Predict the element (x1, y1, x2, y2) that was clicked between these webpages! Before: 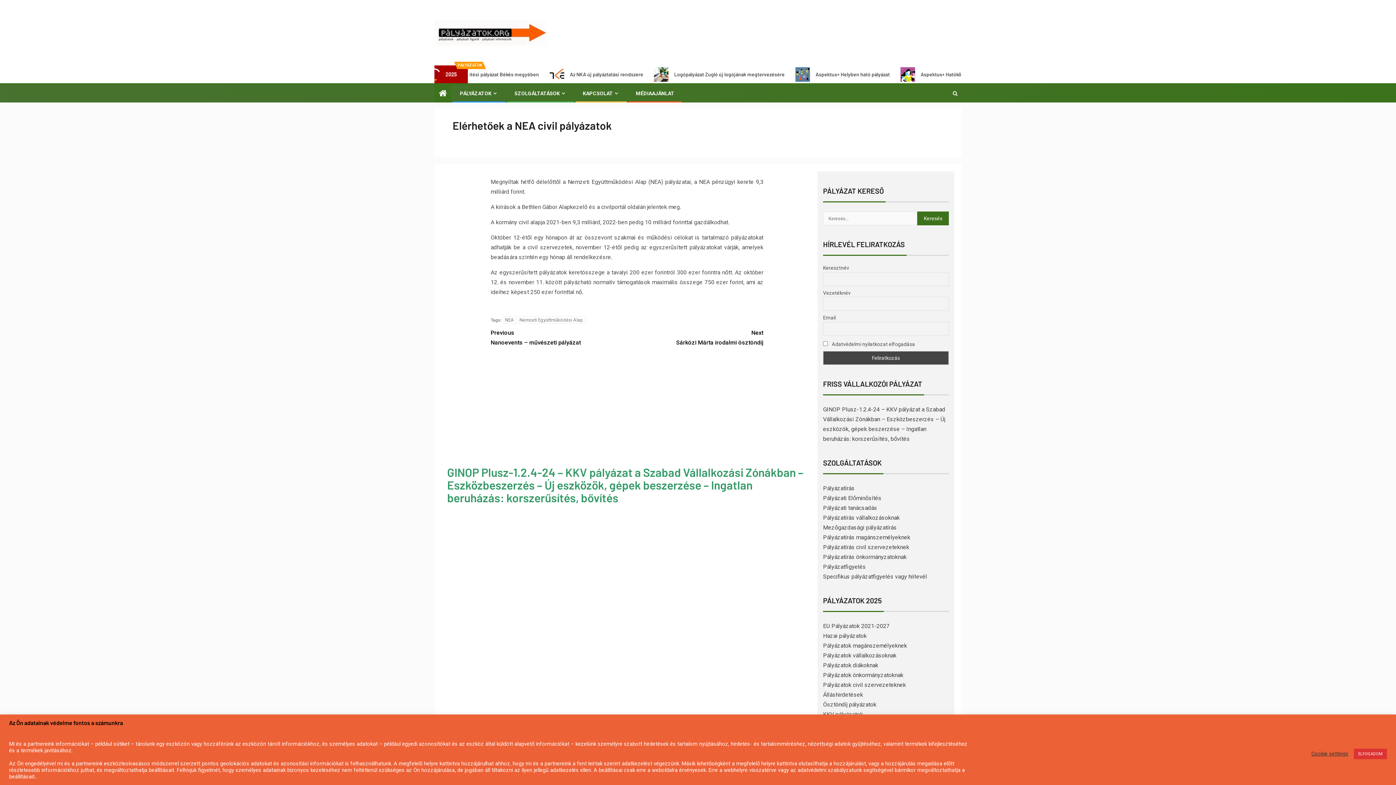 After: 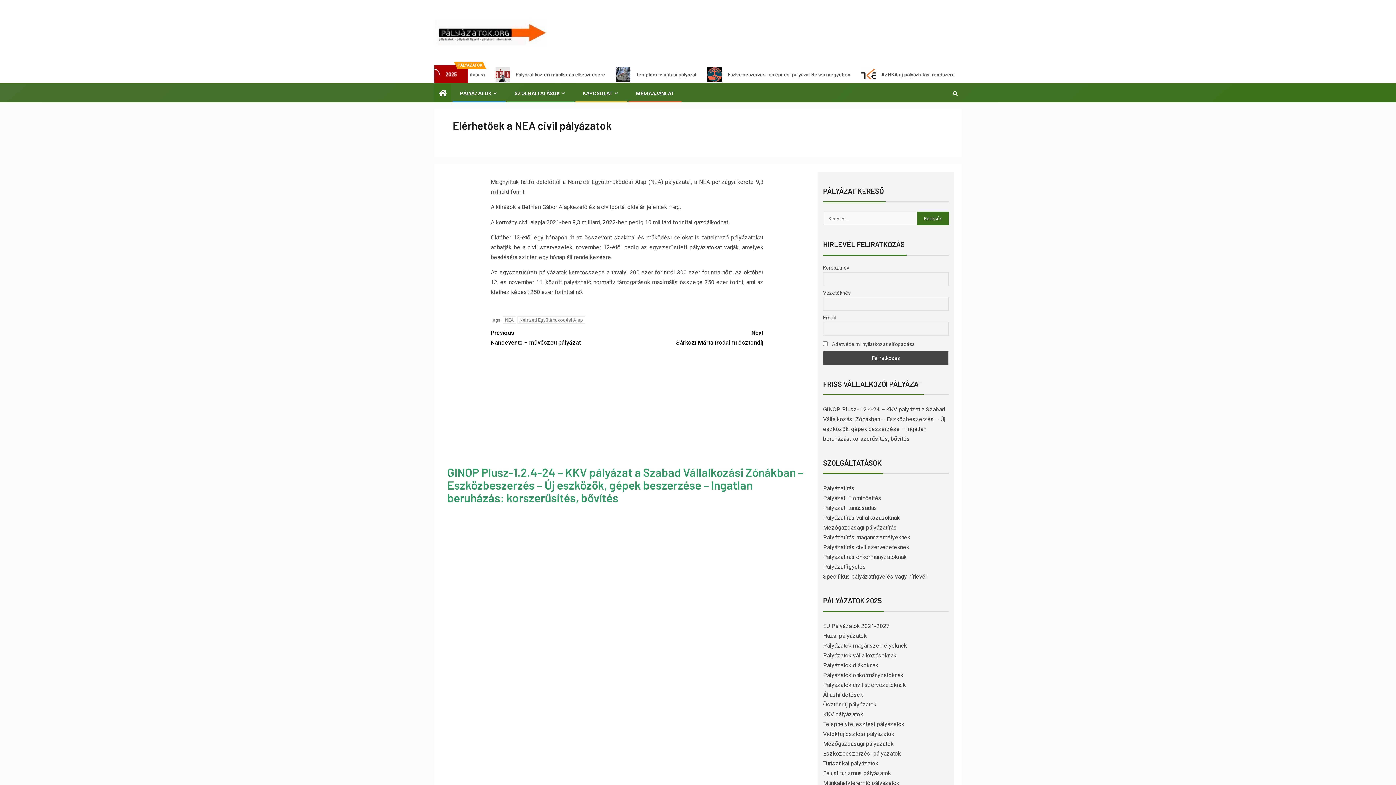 Action: bbox: (1354, 748, 1387, 759) label: ELFOGADOM